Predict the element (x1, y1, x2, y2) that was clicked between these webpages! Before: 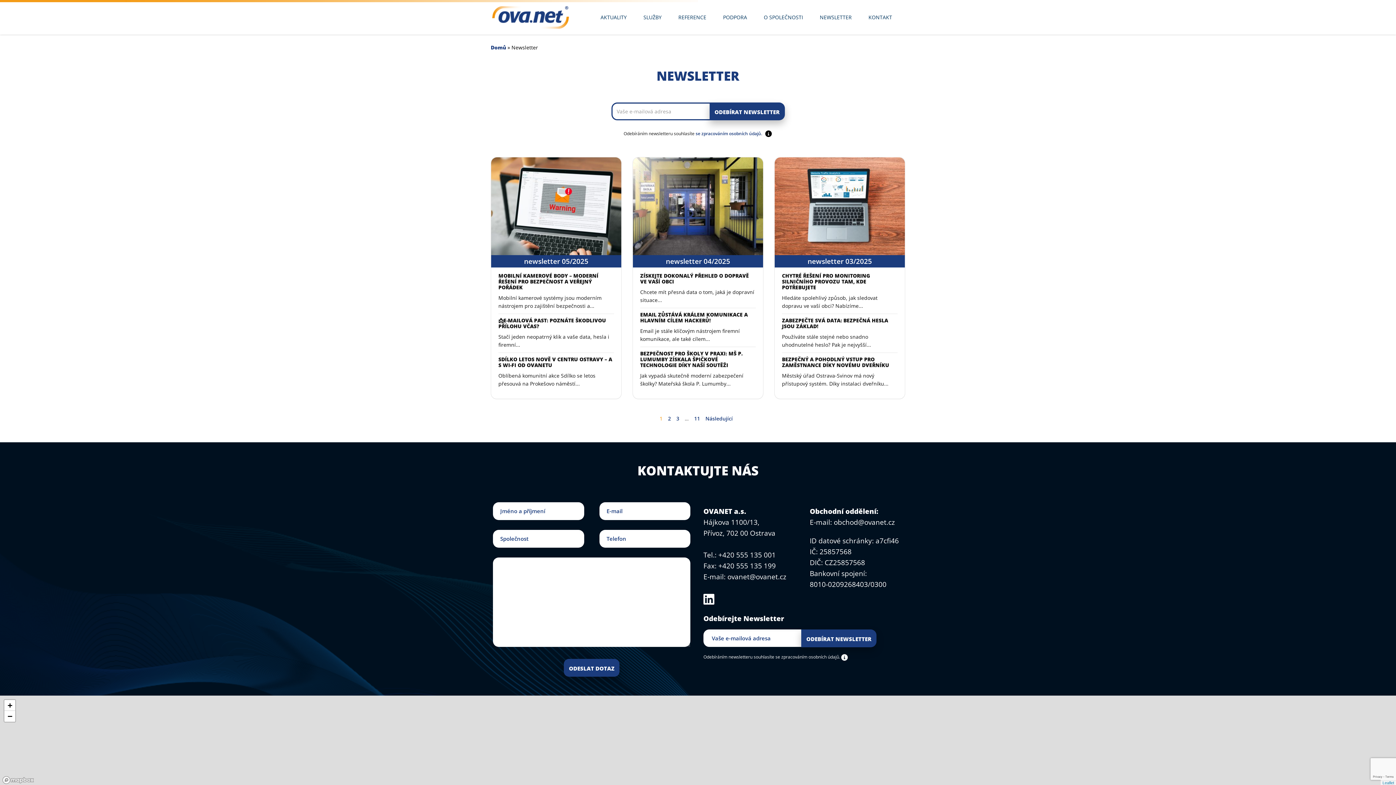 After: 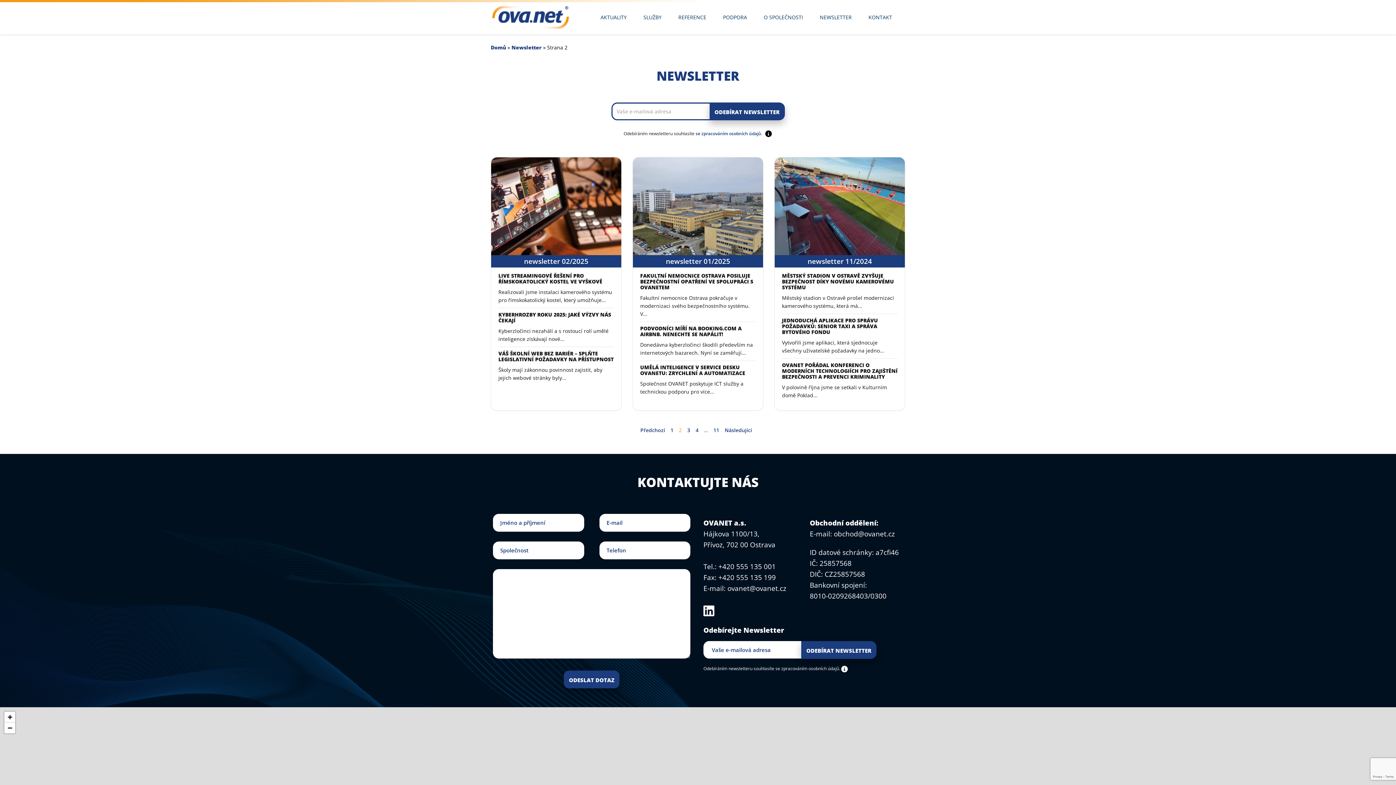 Action: label: 2 bbox: (668, 415, 671, 422)